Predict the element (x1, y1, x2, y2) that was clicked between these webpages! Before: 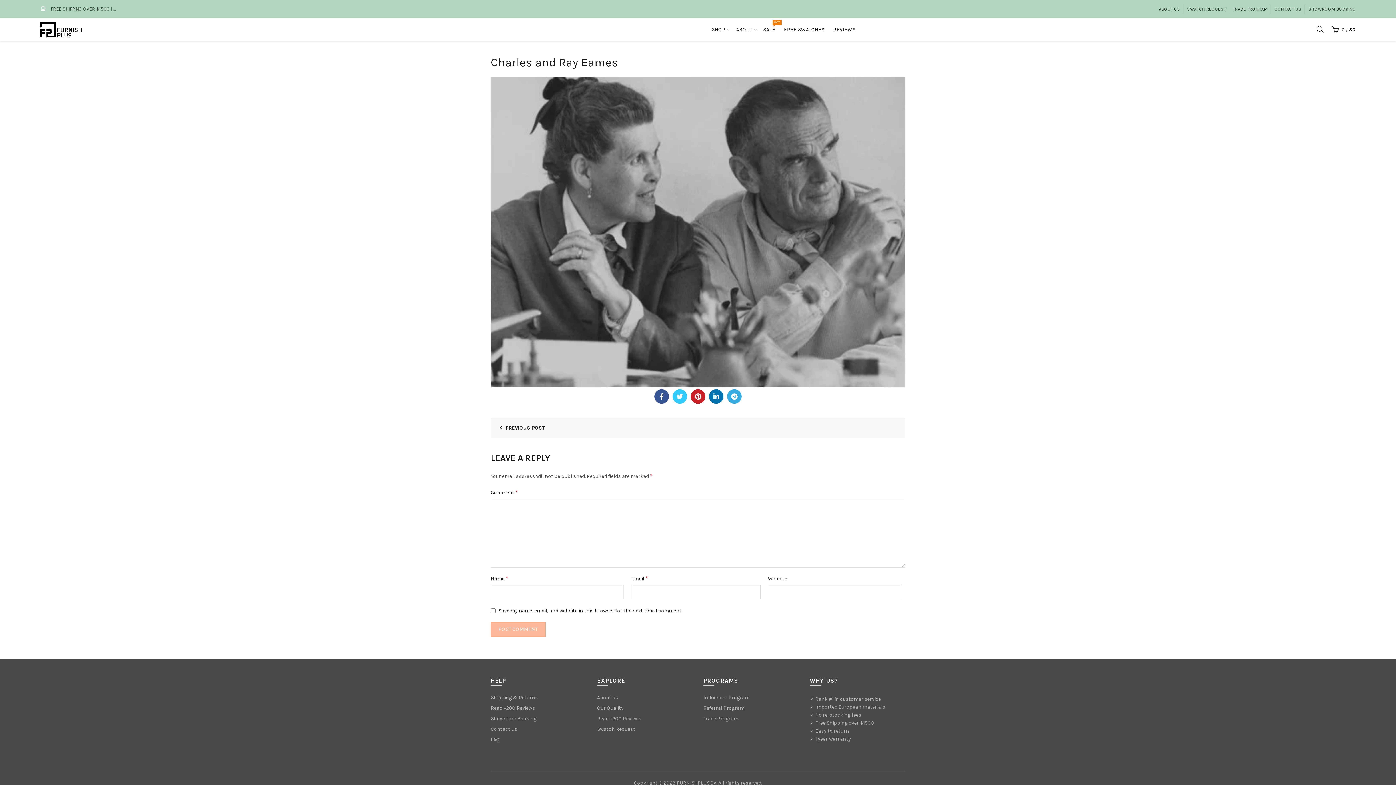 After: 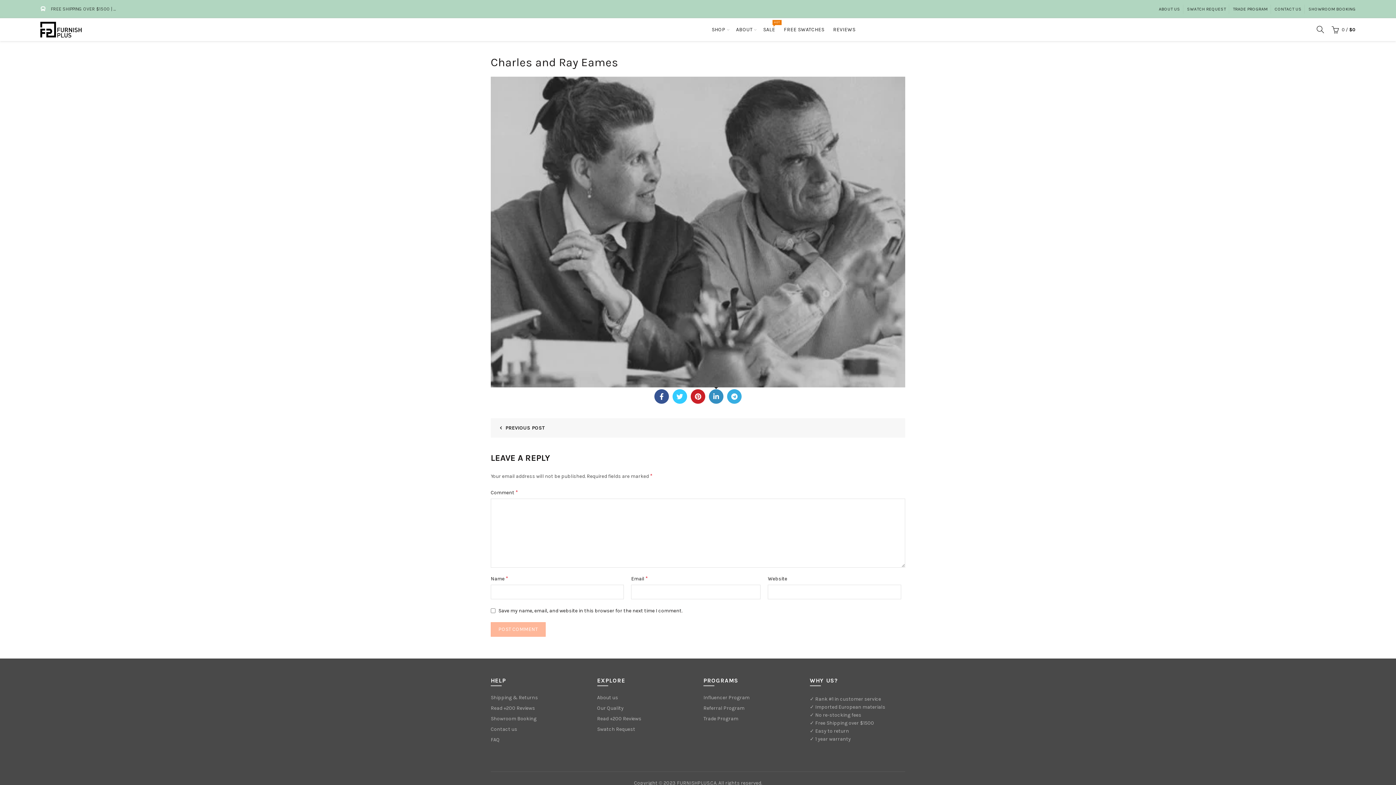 Action: label: LinkedIn bbox: (709, 389, 723, 404)